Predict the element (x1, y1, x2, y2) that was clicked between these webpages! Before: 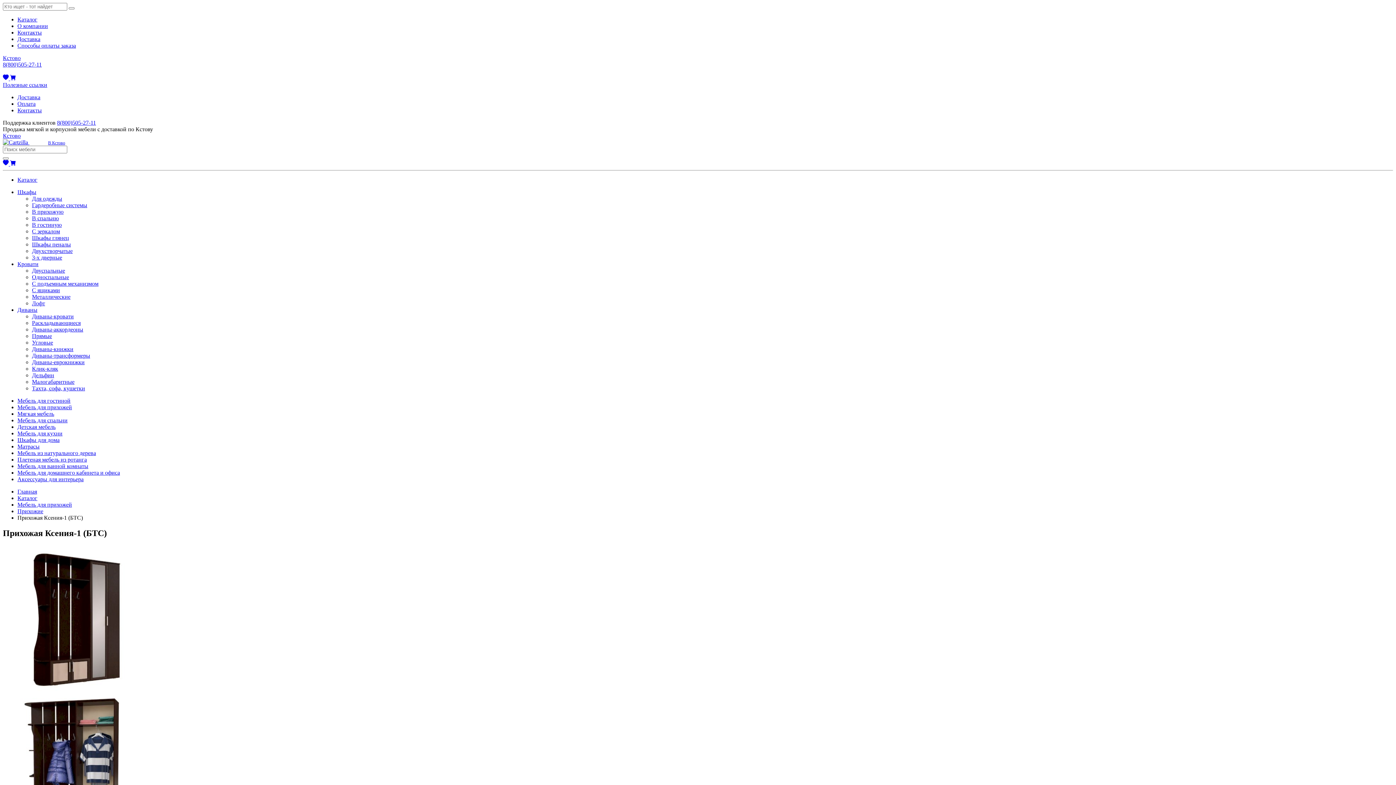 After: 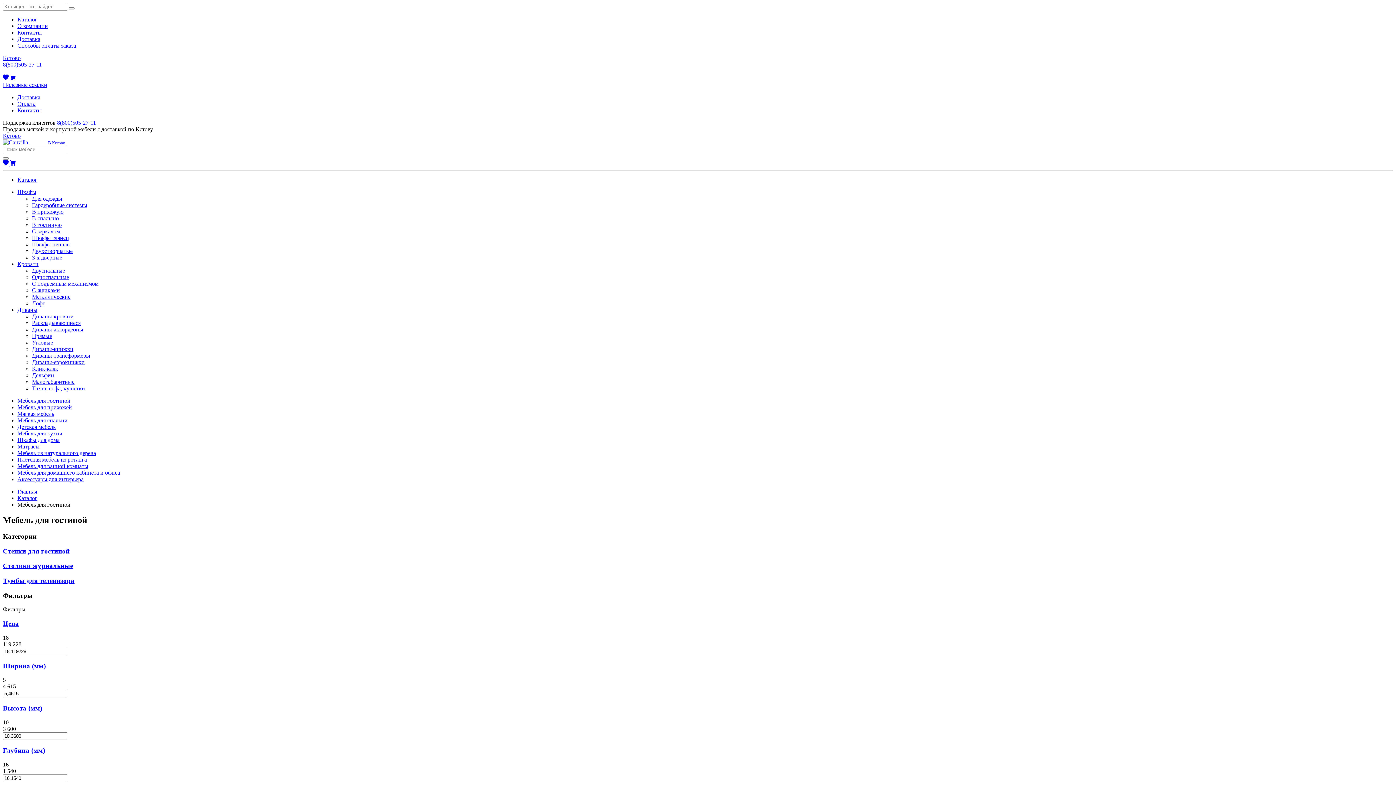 Action: bbox: (17, 397, 70, 404) label: Мебель для гостиной